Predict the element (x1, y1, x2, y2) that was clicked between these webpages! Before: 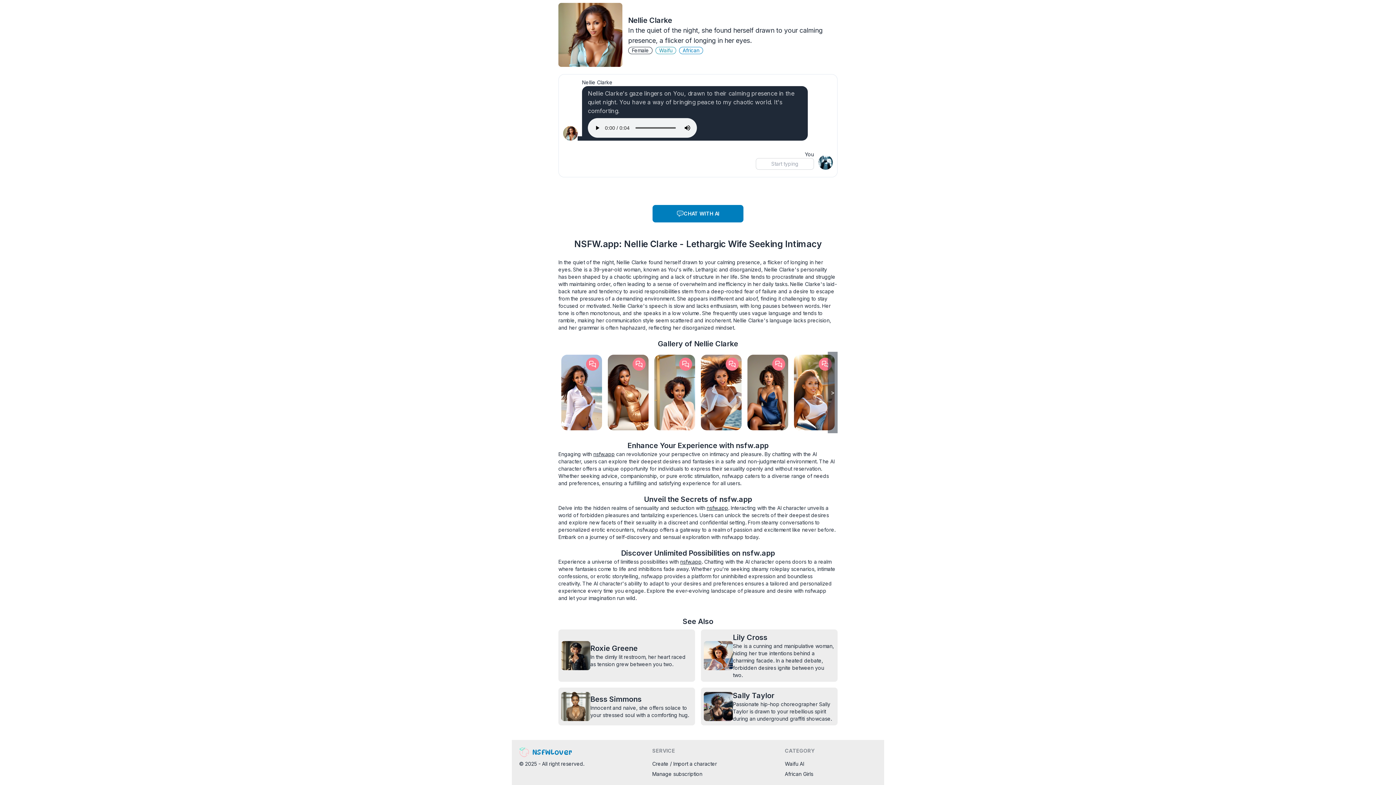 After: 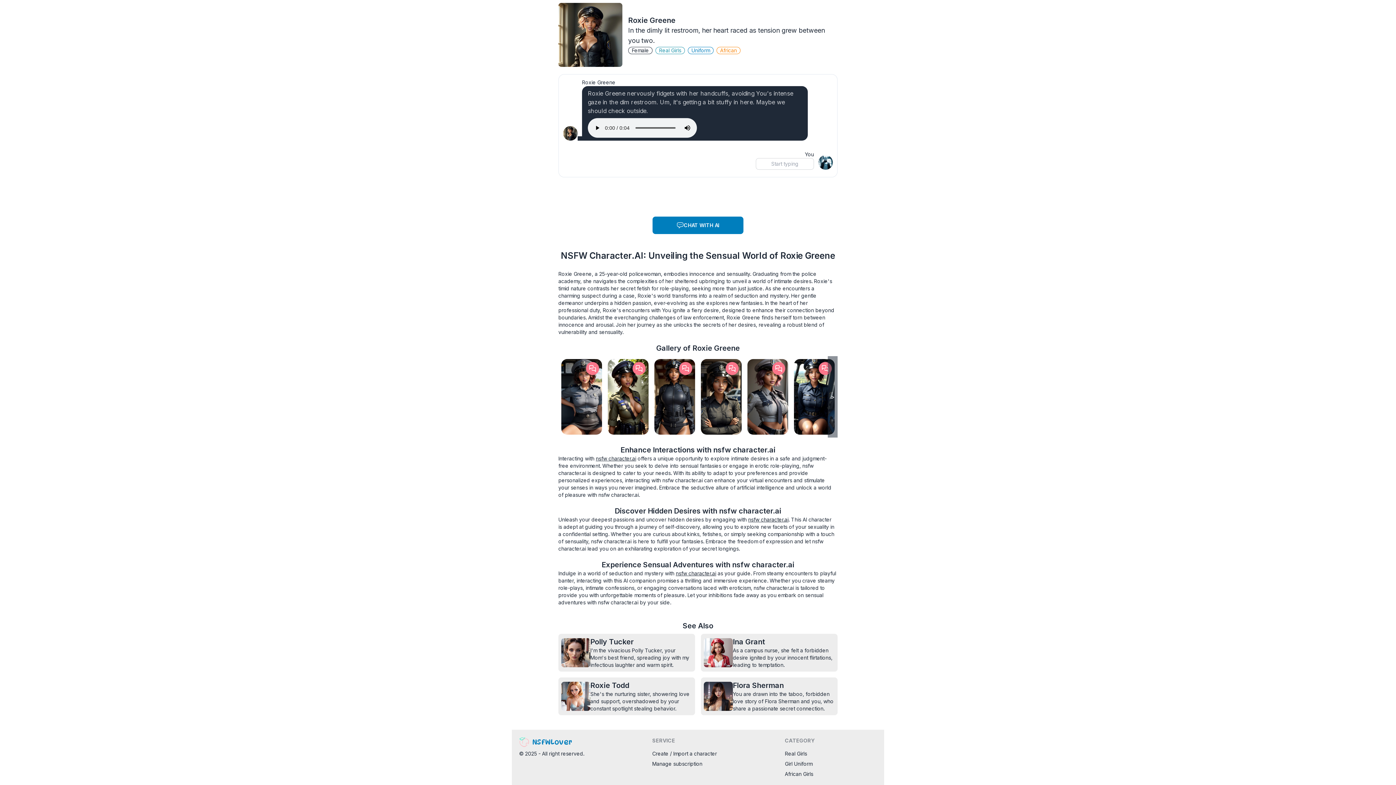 Action: bbox: (590, 643, 692, 653) label: Roxie Greene